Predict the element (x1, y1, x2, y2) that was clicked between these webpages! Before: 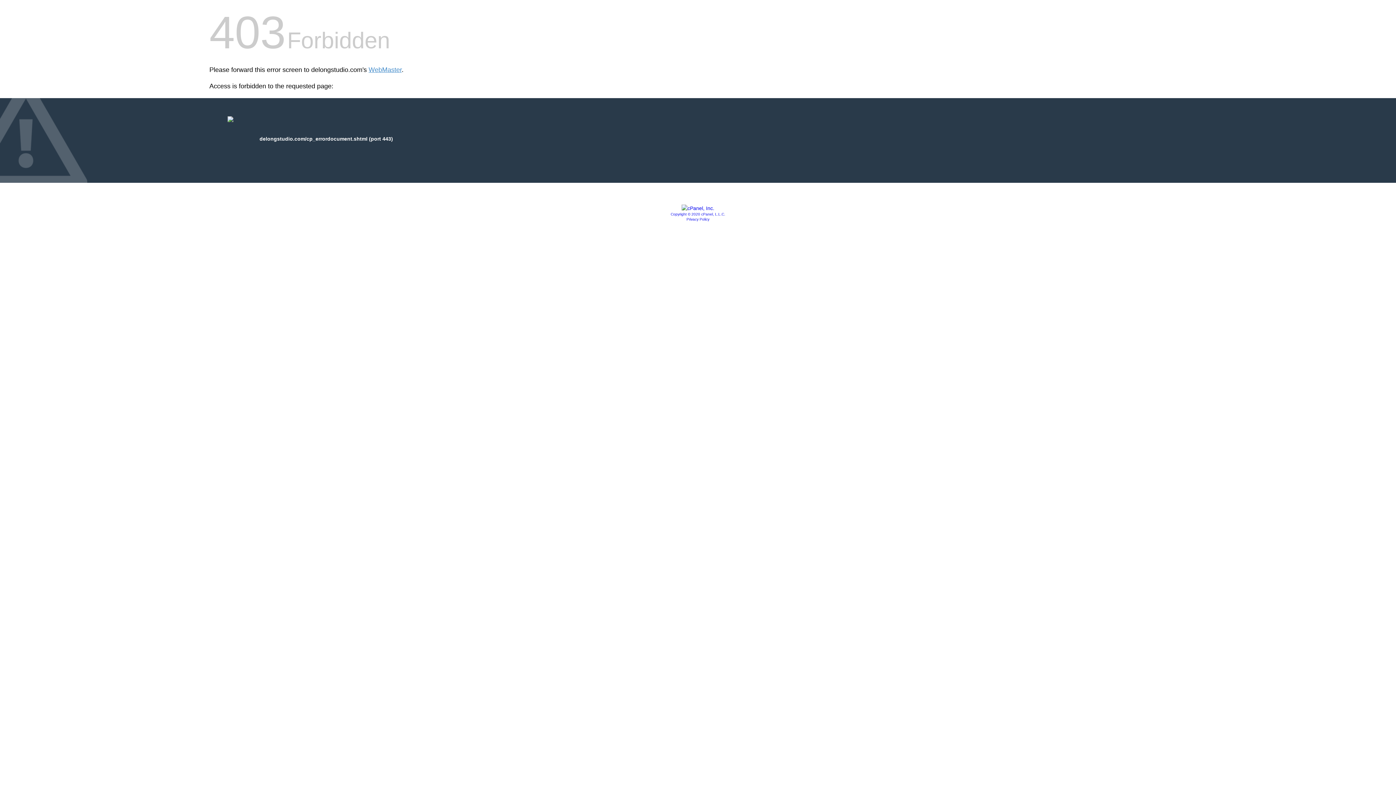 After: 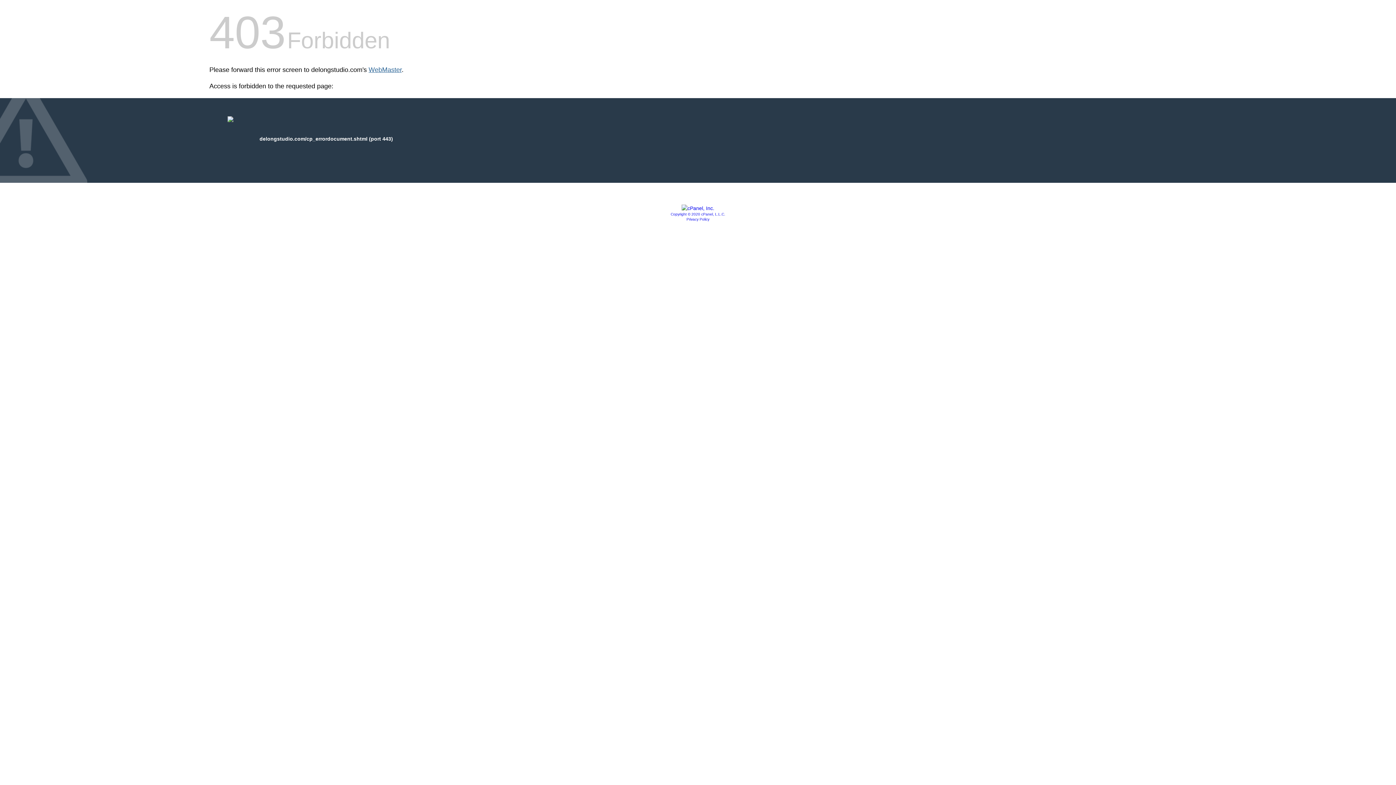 Action: label: WebMaster bbox: (368, 66, 401, 73)